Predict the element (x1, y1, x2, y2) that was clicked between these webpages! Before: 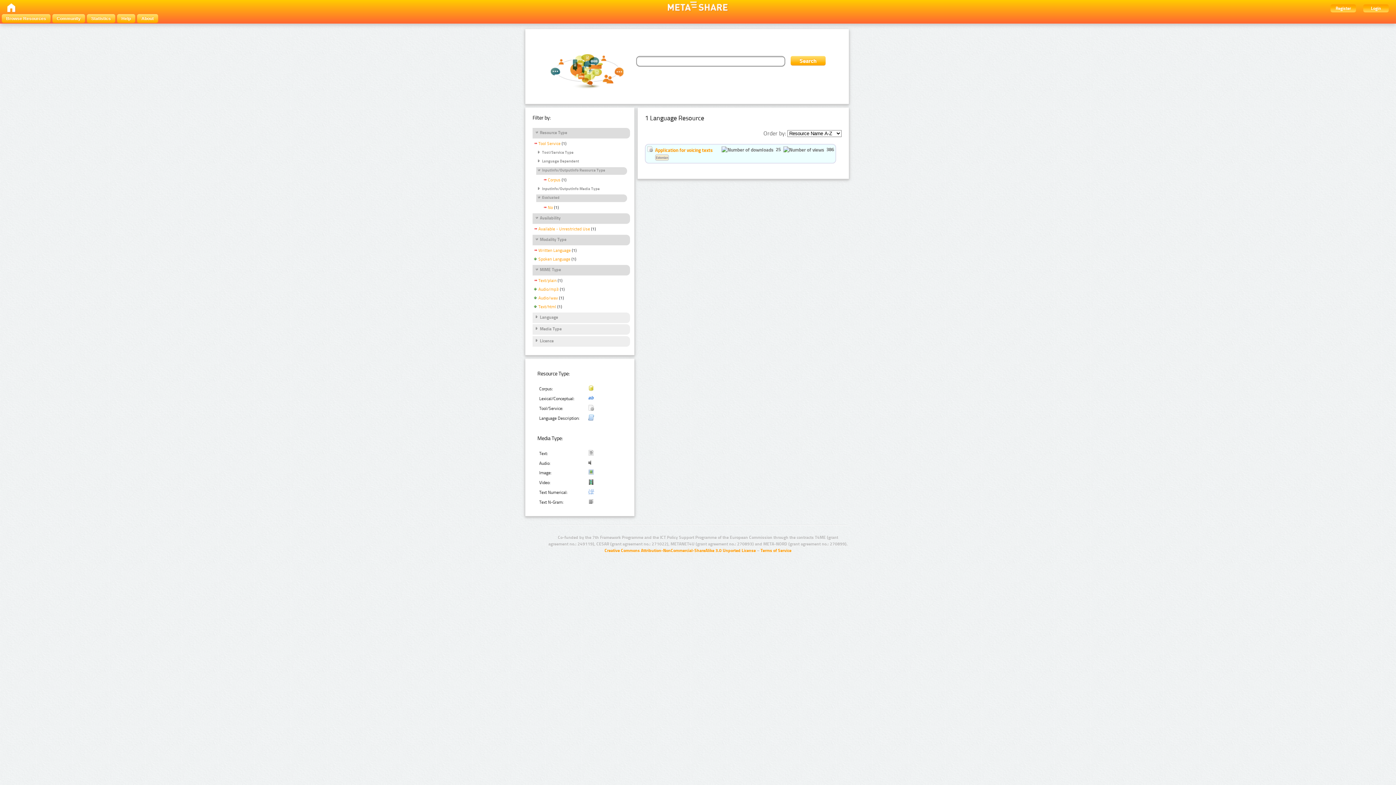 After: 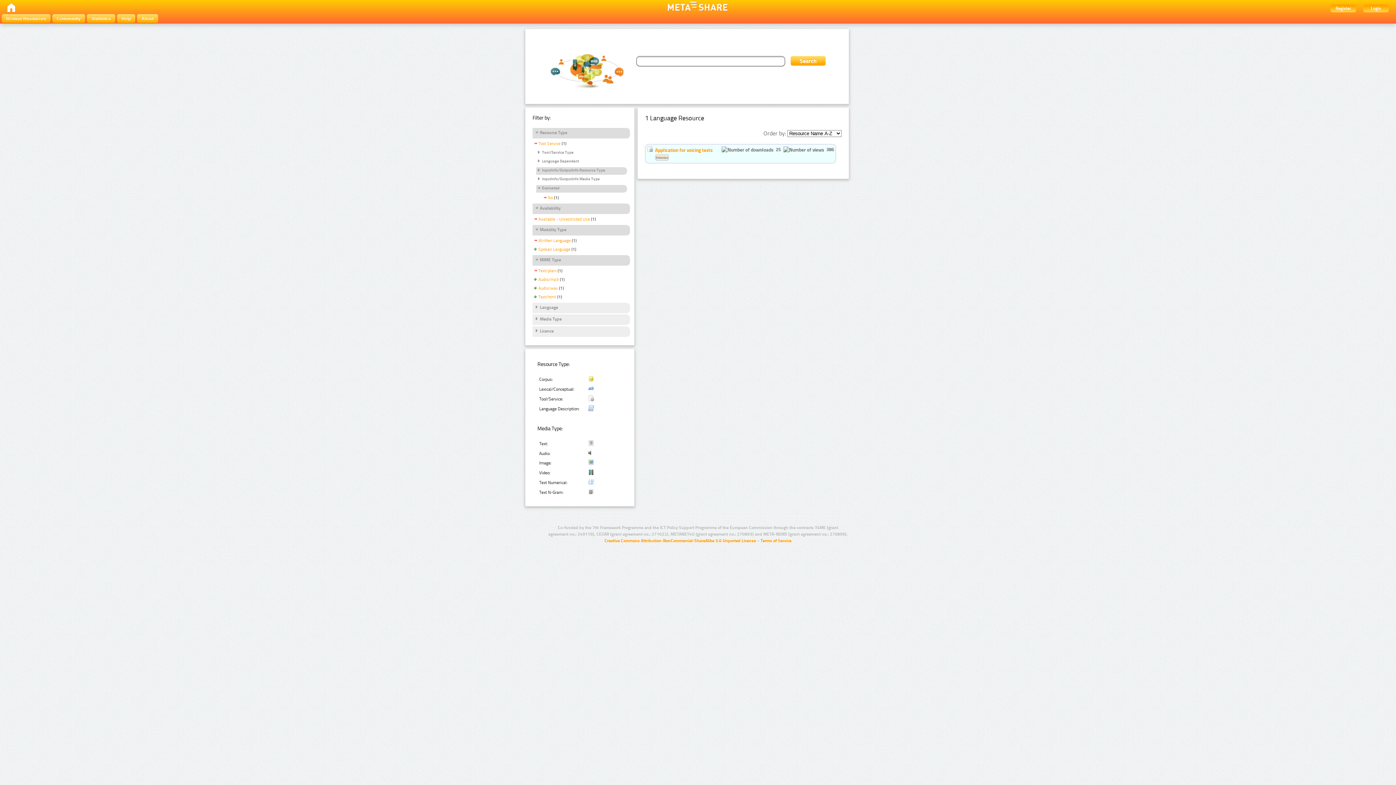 Action: bbox: (536, 167, 605, 174) label: InputInfo/OutputInfo Resource Type